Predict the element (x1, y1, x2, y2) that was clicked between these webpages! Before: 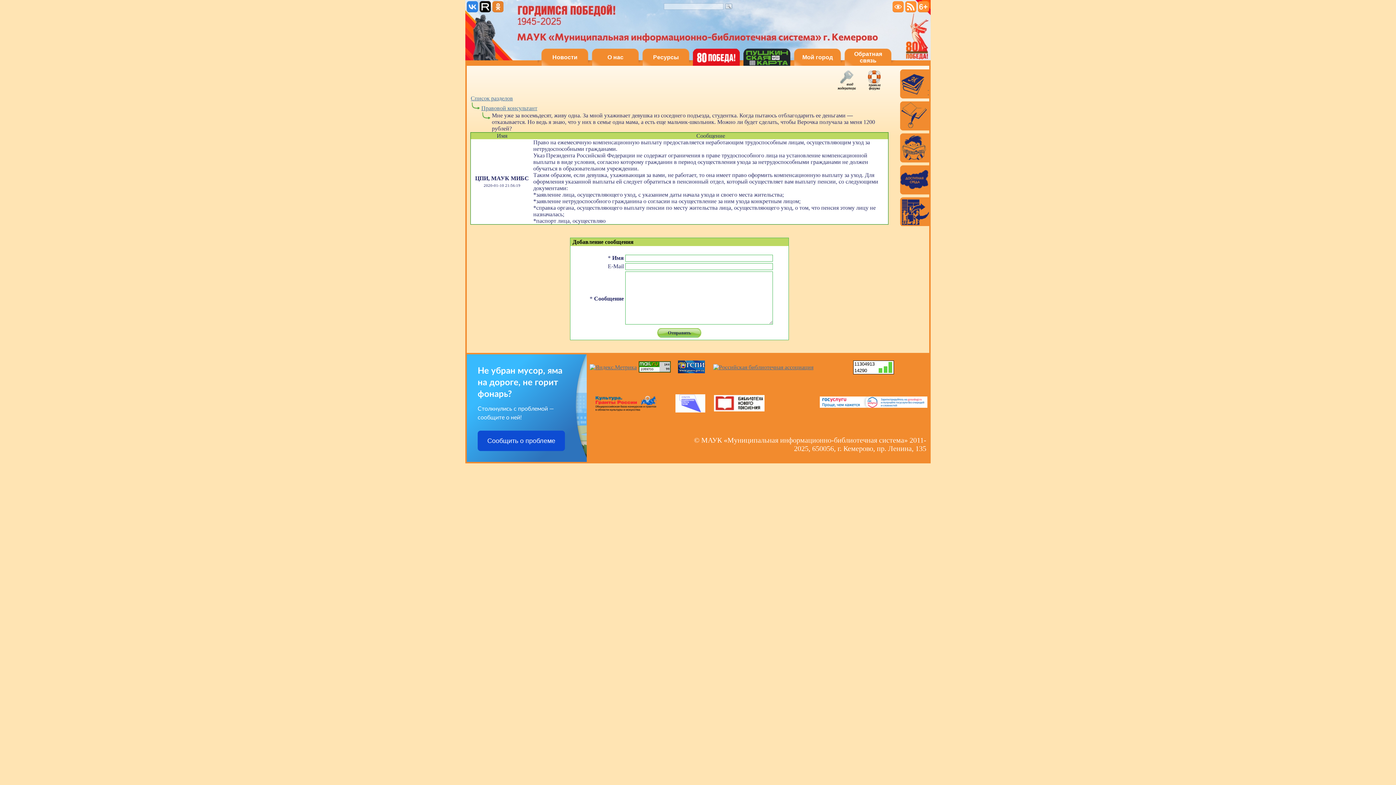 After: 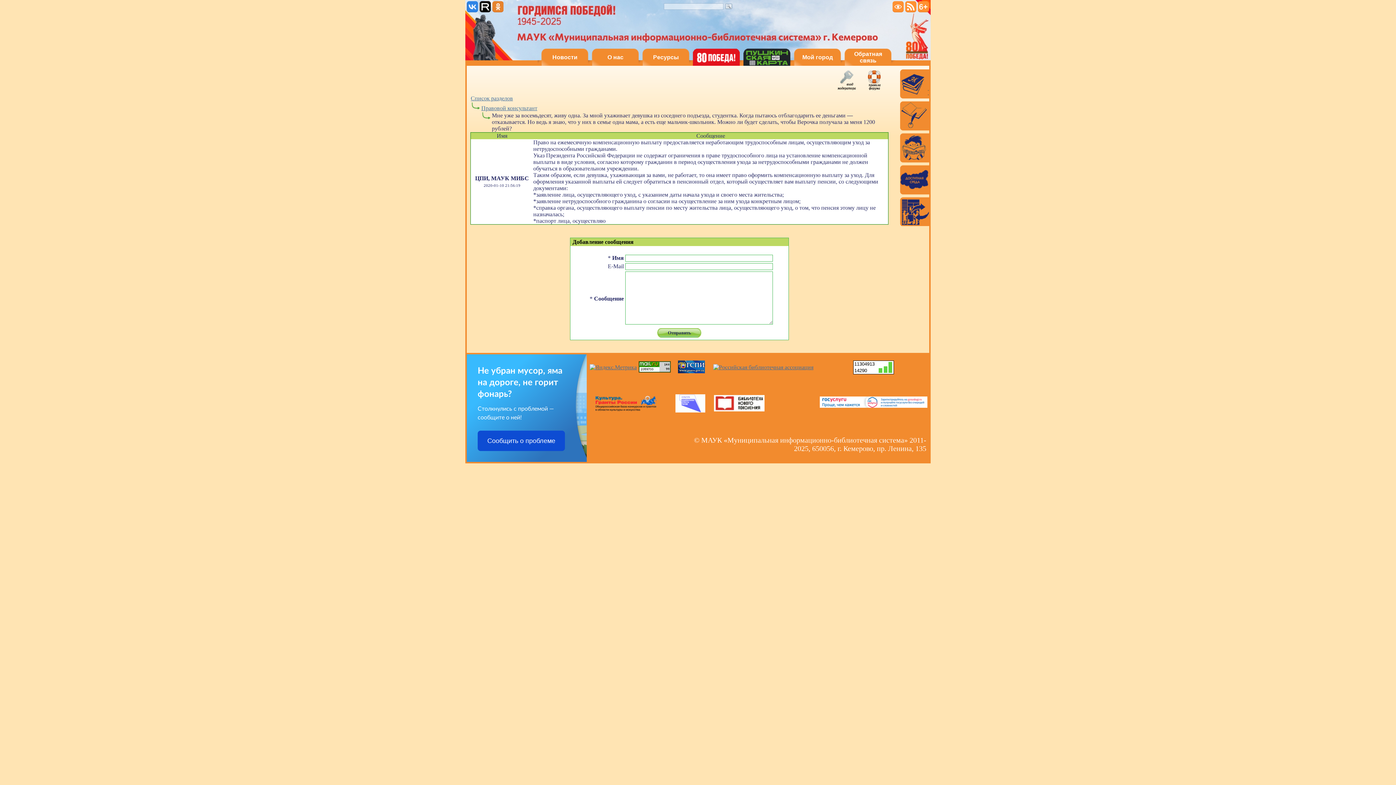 Action: bbox: (678, 368, 705, 374)